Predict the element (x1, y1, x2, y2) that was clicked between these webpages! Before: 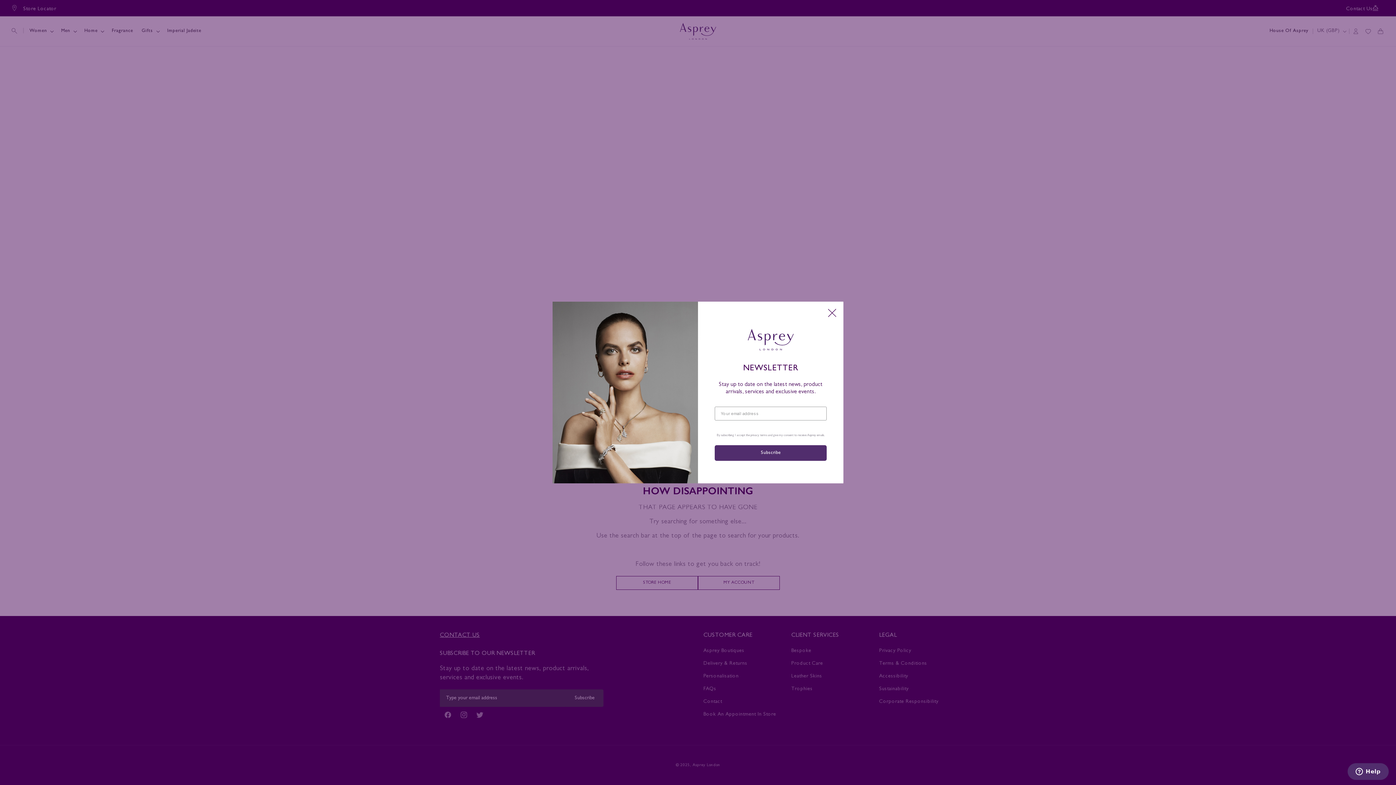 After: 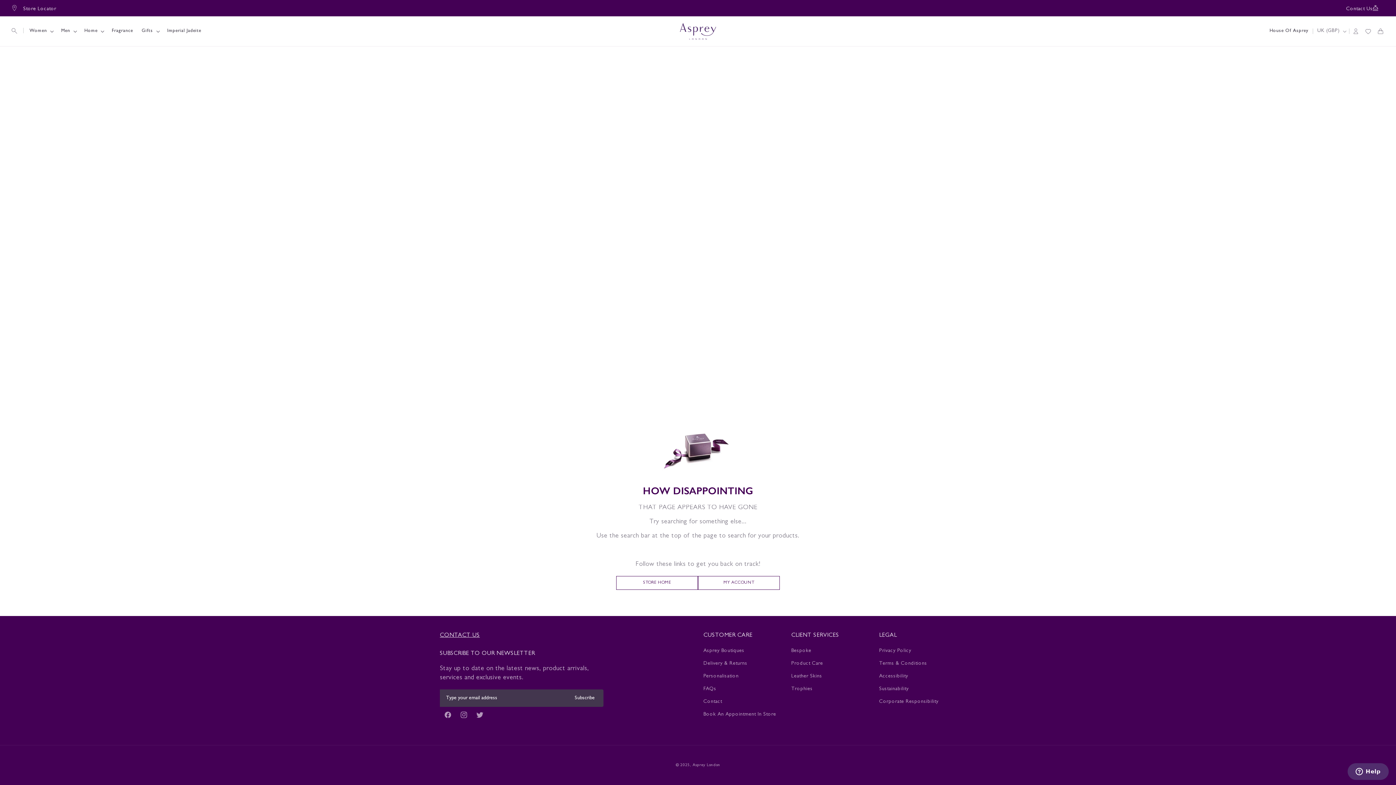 Action: bbox: (824, 304, 840, 325)